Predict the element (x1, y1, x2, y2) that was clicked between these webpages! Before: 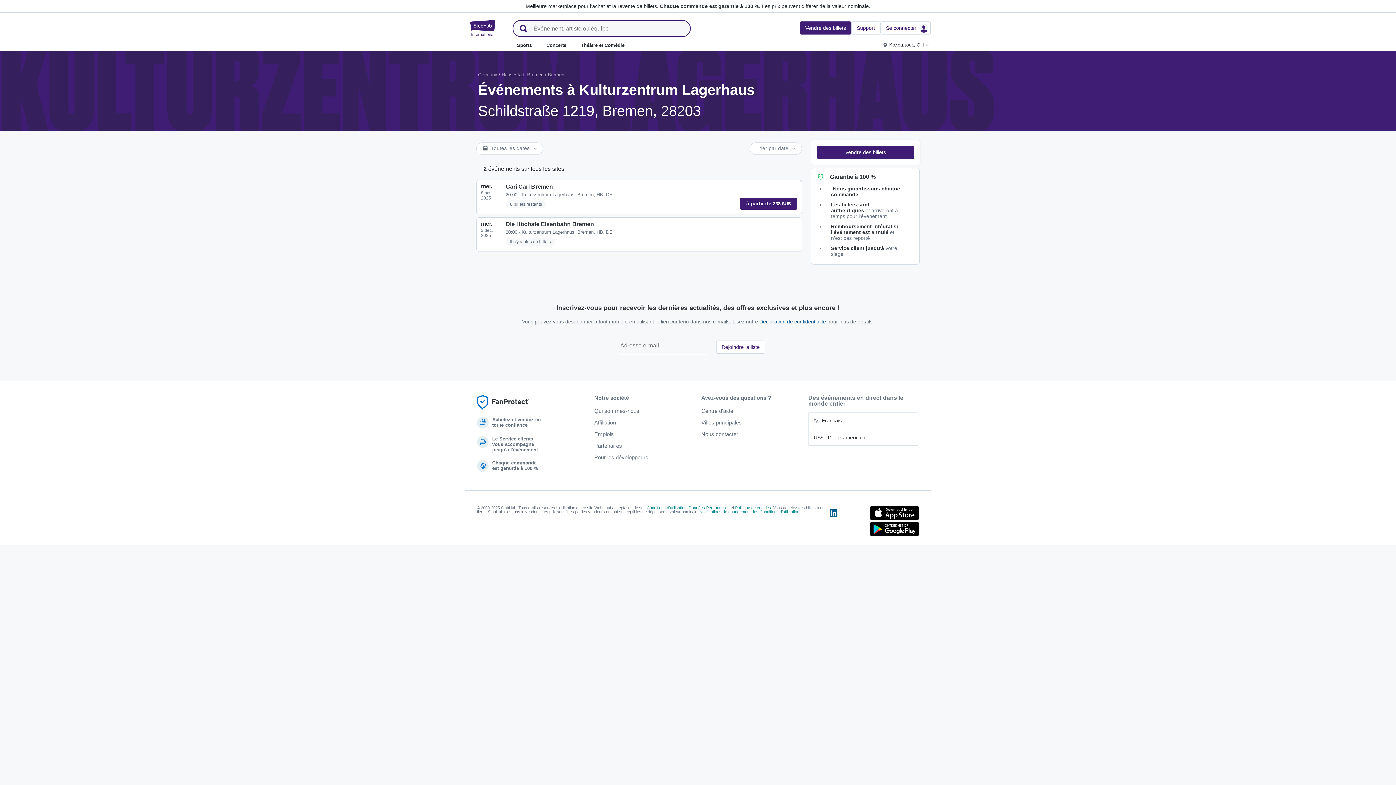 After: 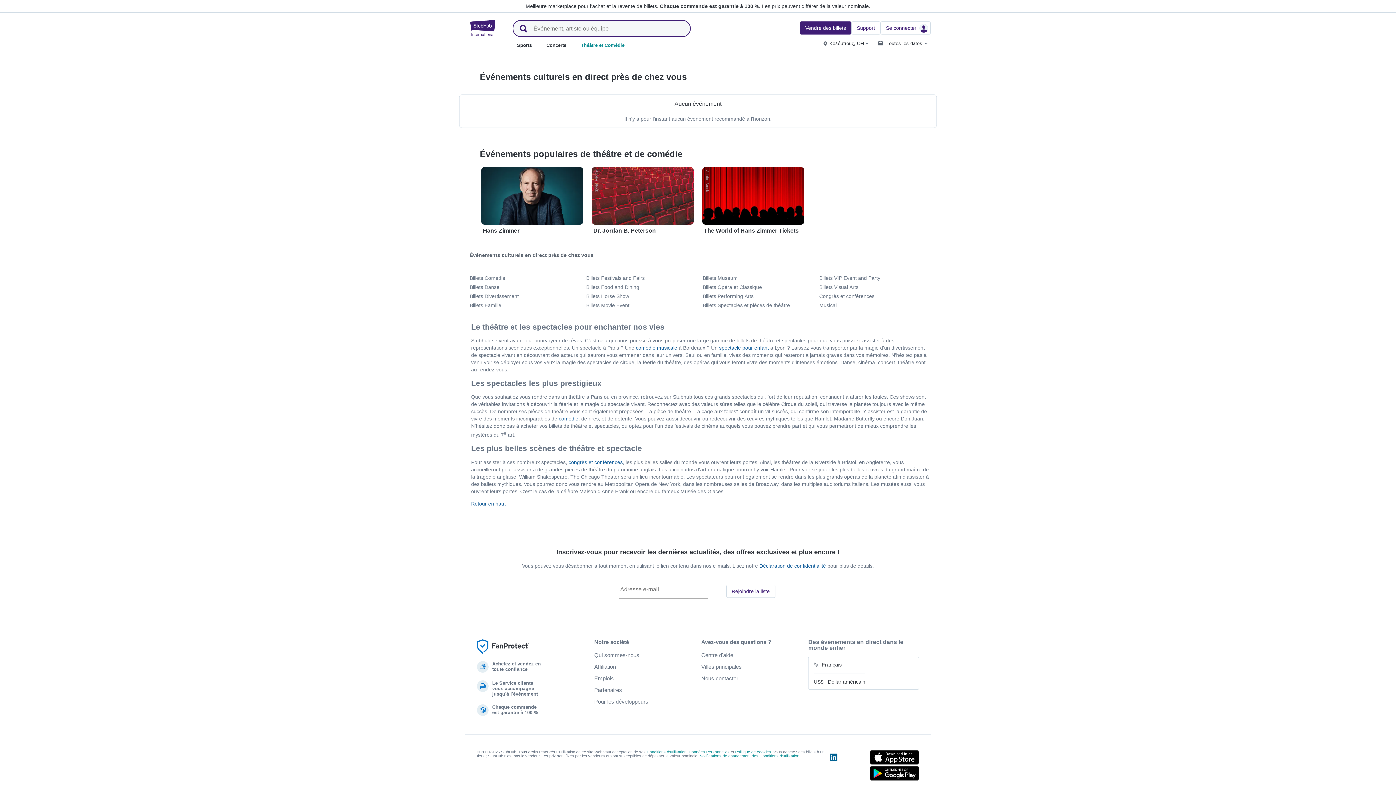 Action: bbox: (578, 36, 627, 53) label: Théâtre et Comédie